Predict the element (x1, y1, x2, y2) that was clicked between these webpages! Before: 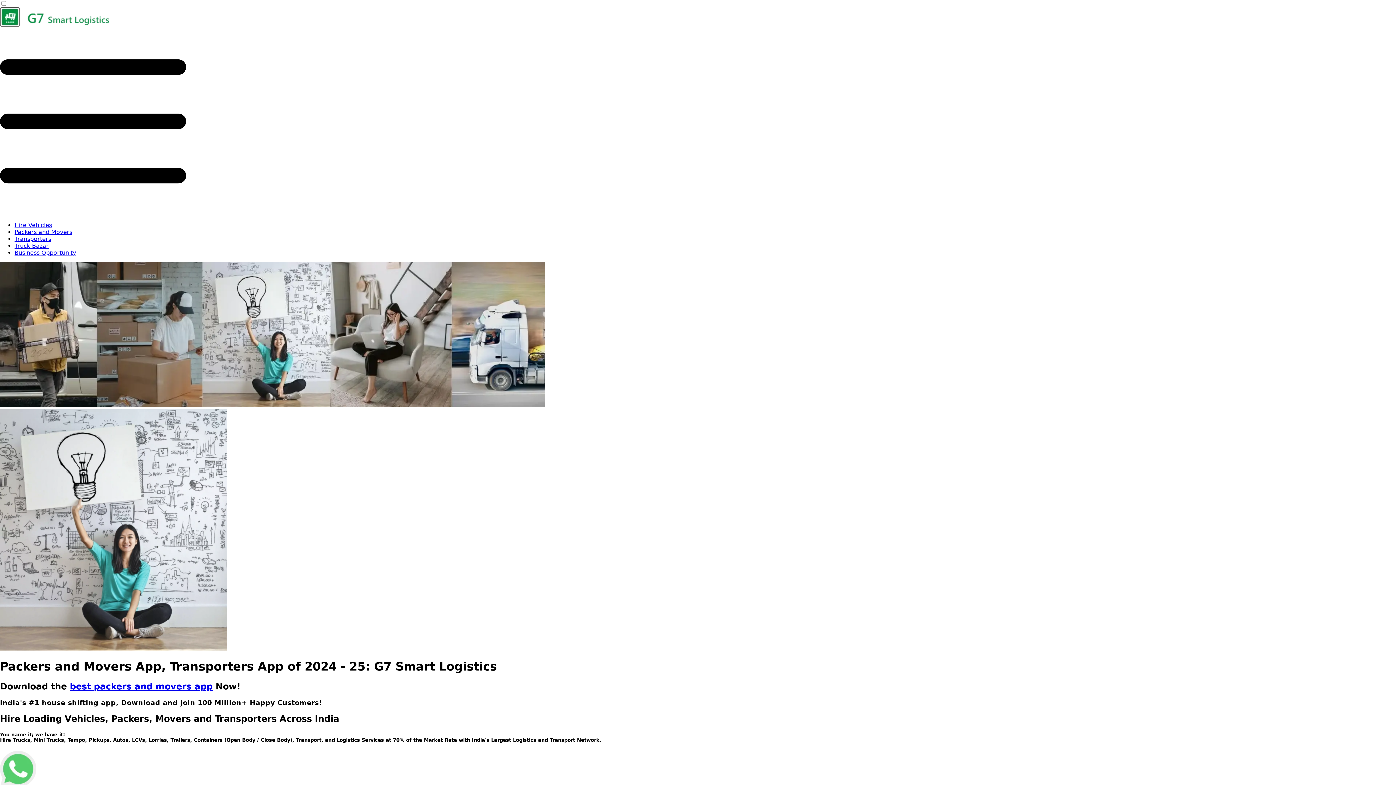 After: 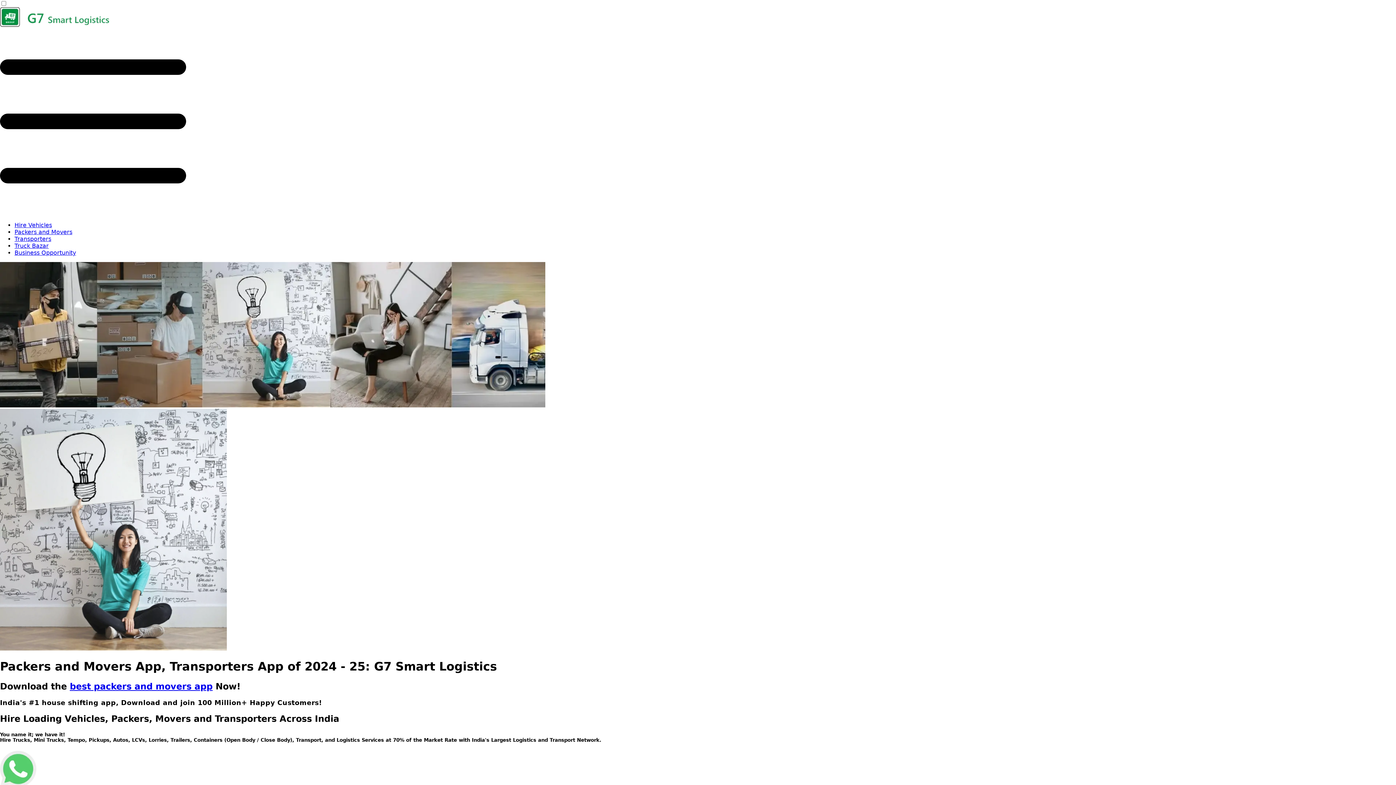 Action: bbox: (0, 21, 109, 28)